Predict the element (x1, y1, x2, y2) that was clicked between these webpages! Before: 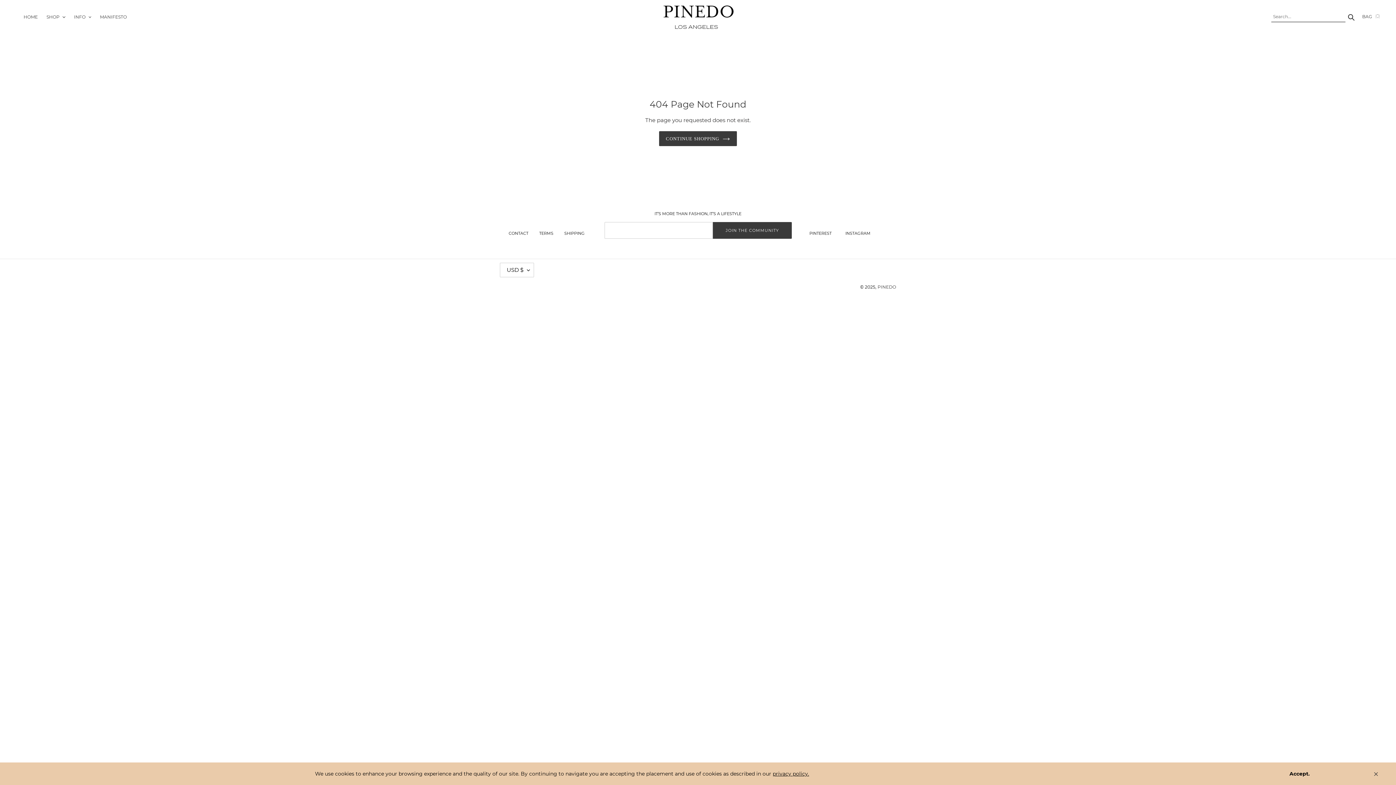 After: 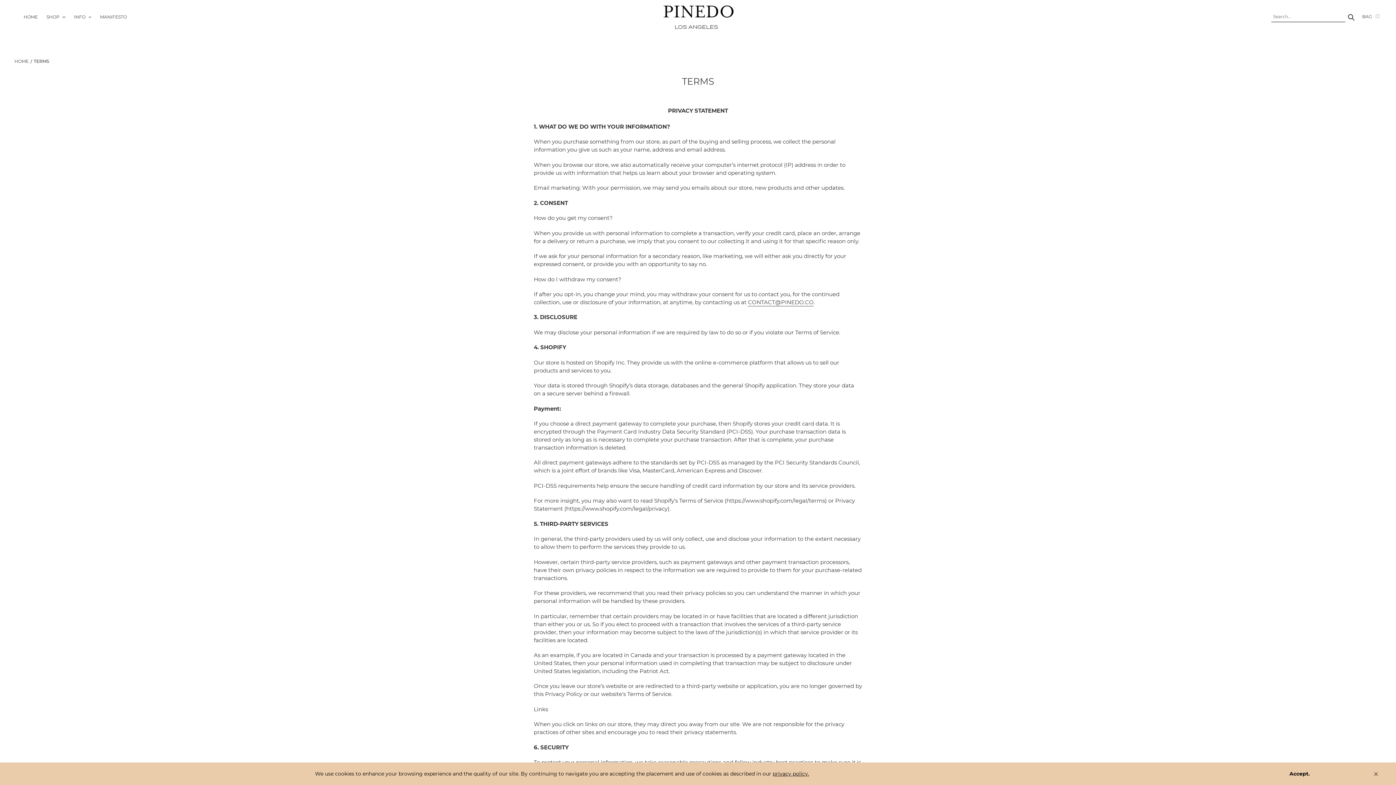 Action: label: privacy policy. bbox: (772, 770, 809, 777)